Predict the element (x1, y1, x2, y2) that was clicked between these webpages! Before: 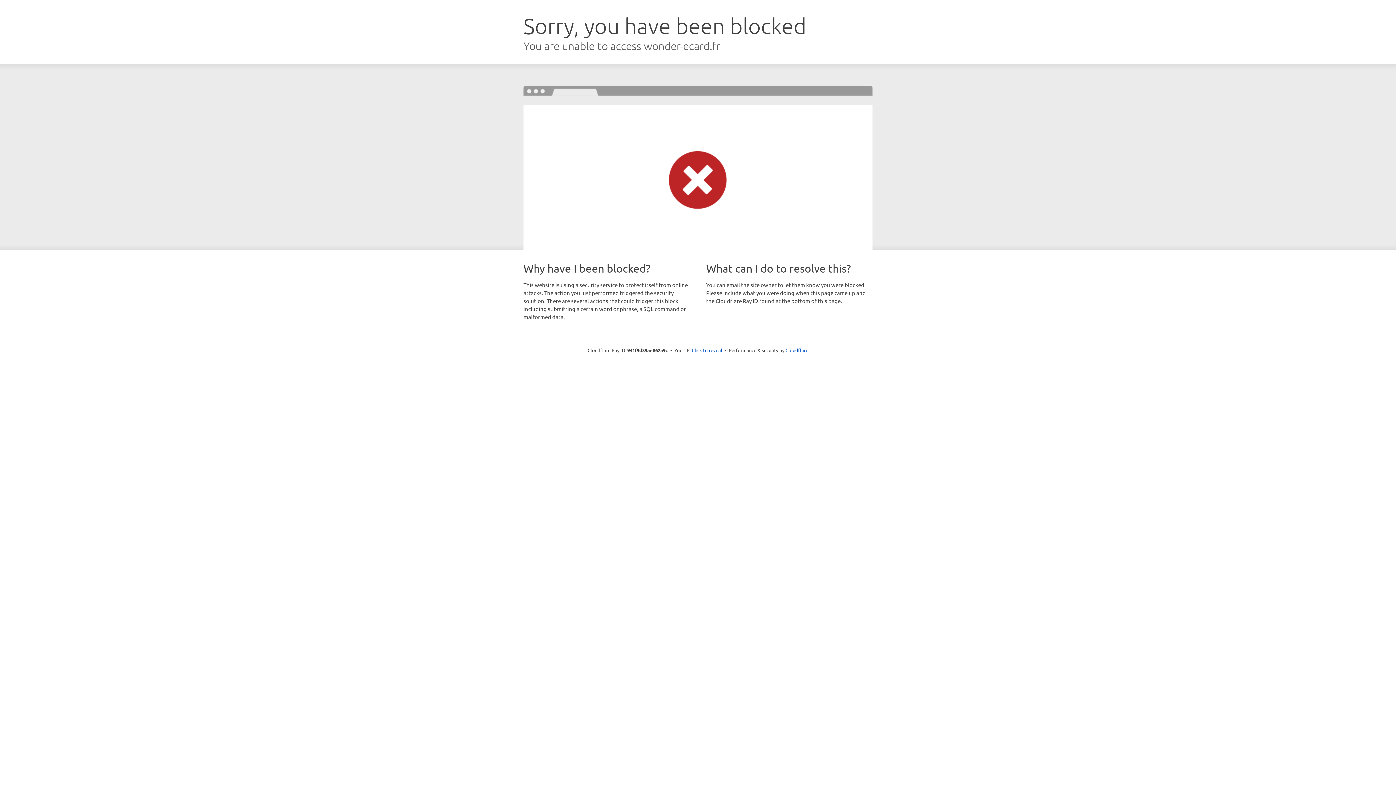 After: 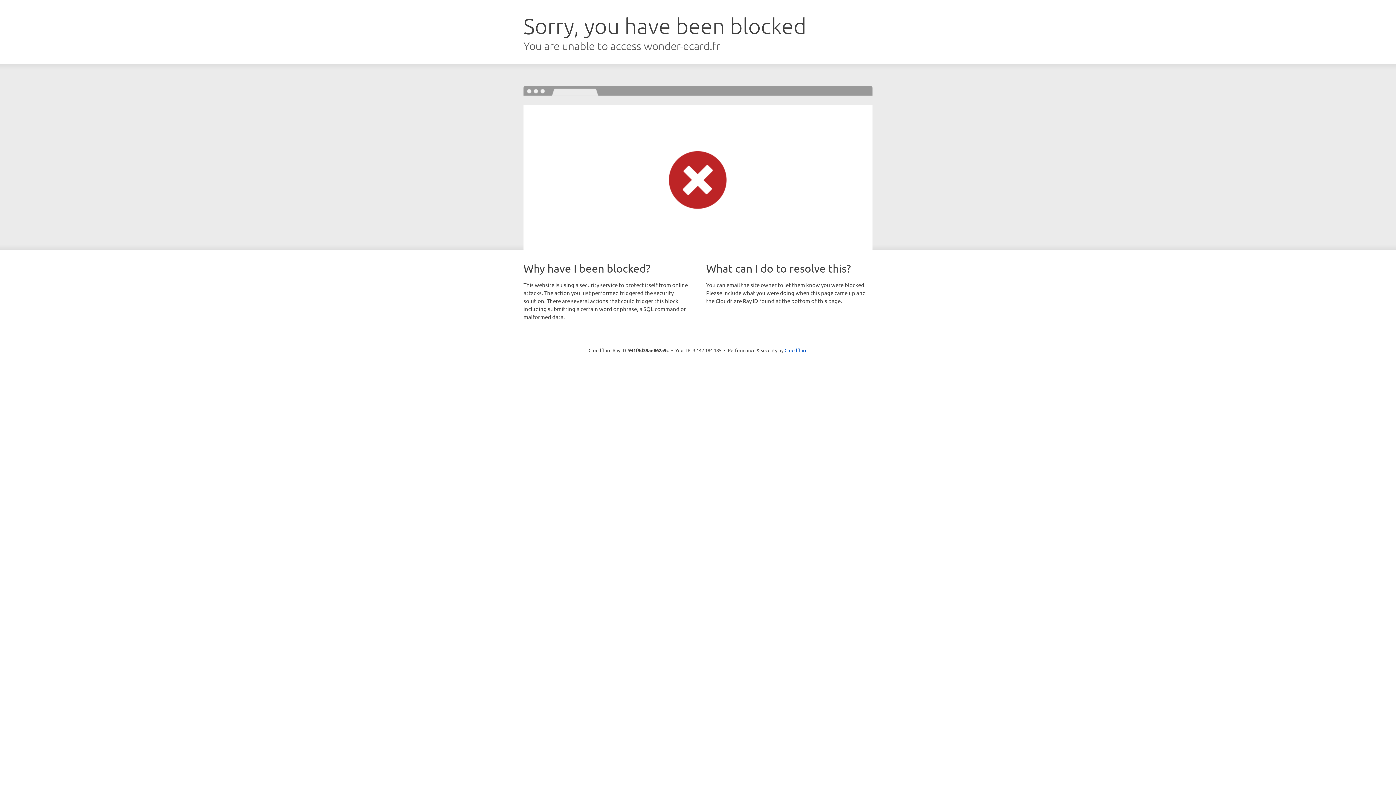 Action: bbox: (692, 346, 722, 353) label: Click to reveal